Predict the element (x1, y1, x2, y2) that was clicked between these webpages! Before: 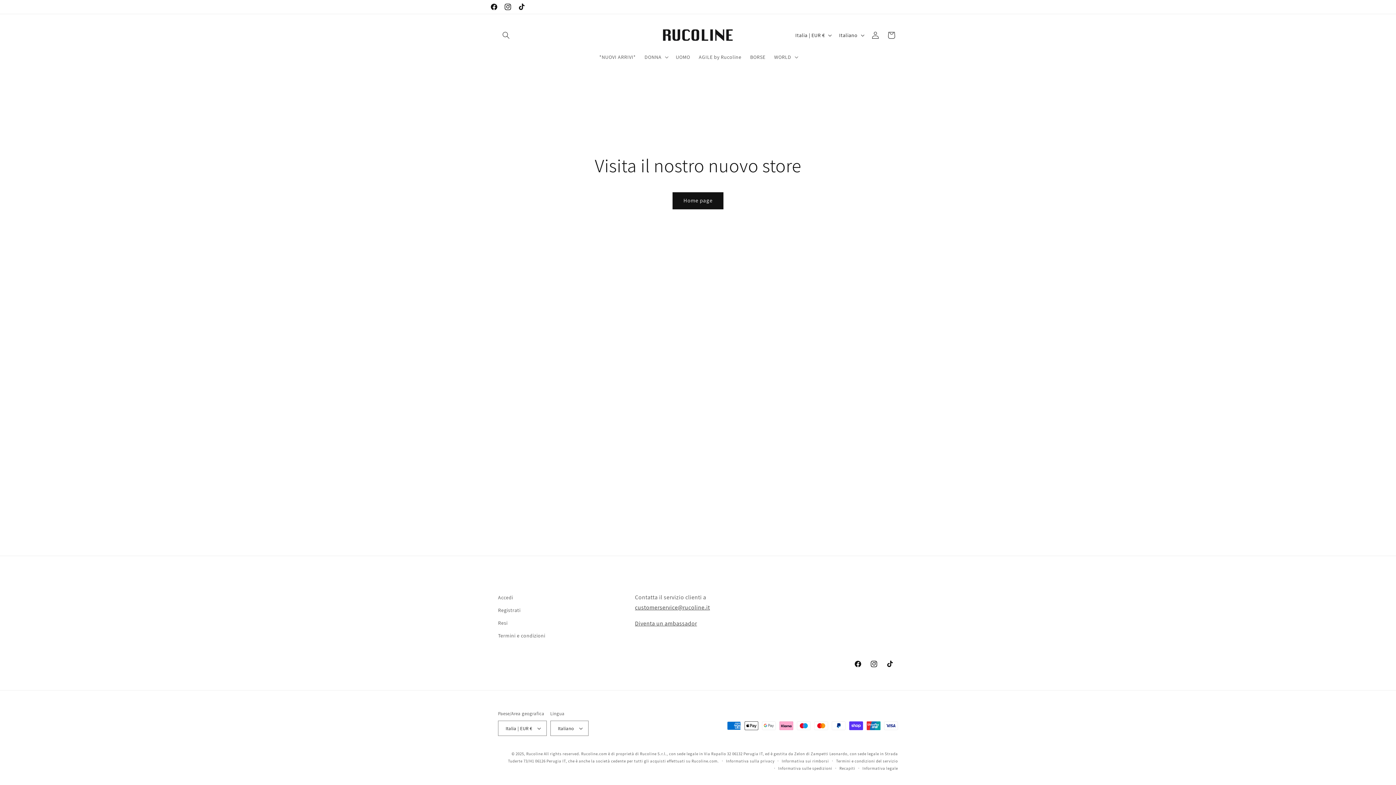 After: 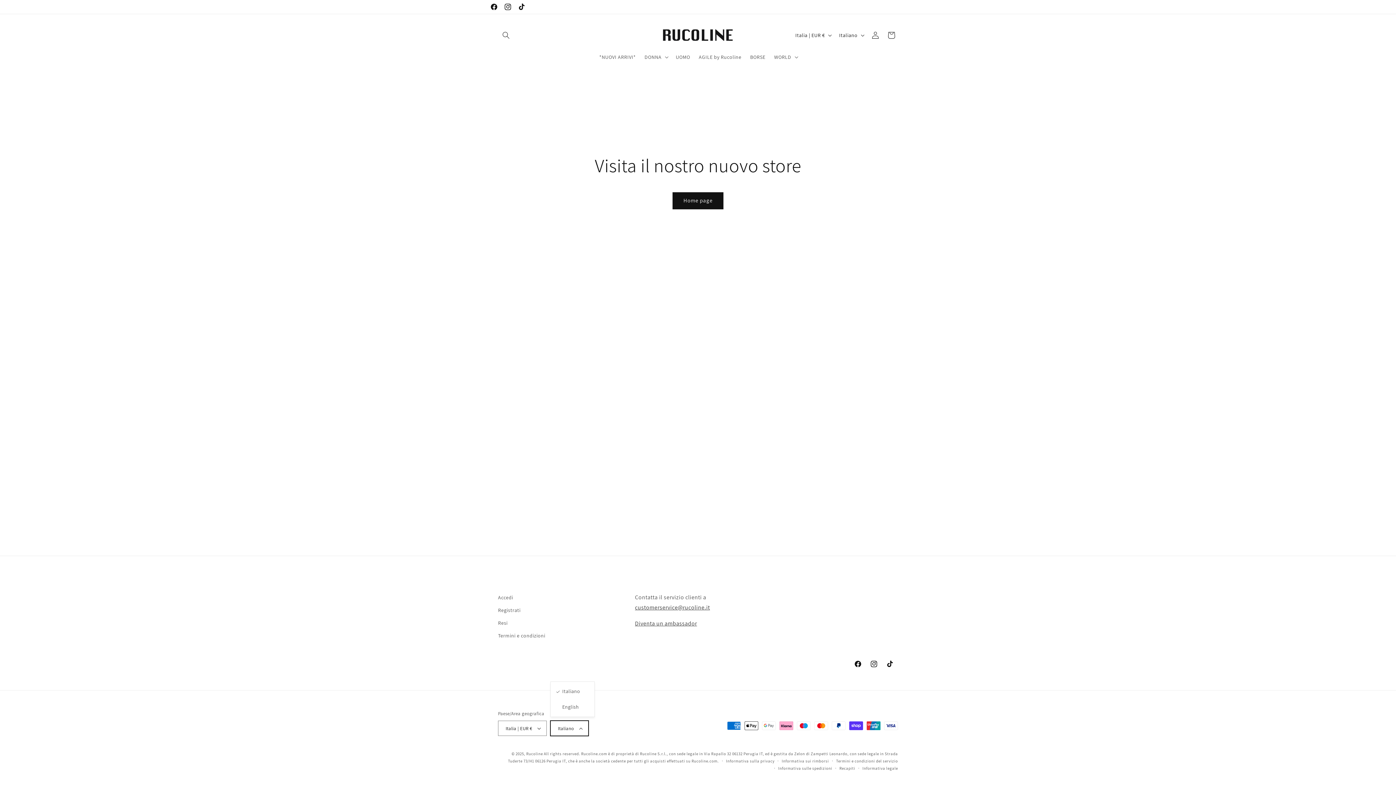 Action: label: Italiano bbox: (550, 721, 588, 736)